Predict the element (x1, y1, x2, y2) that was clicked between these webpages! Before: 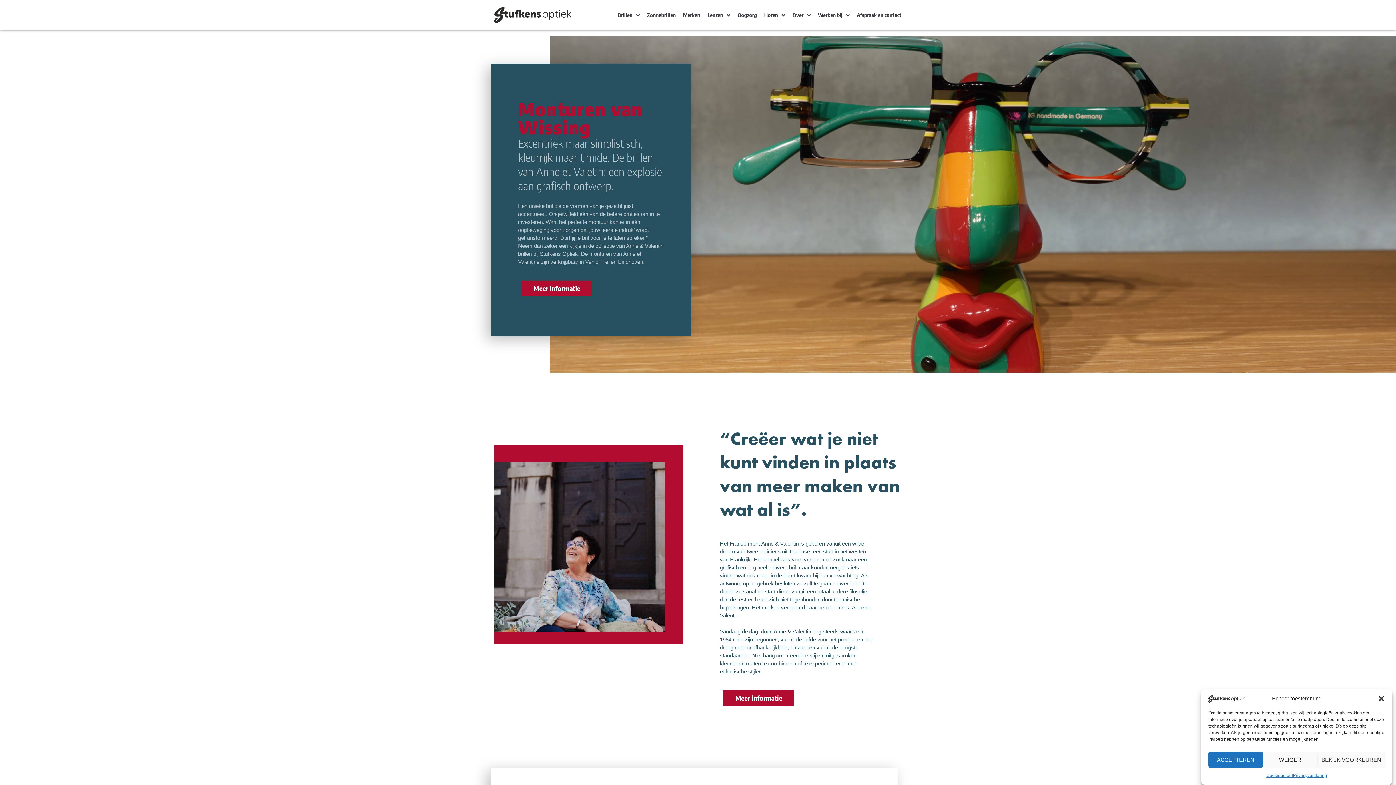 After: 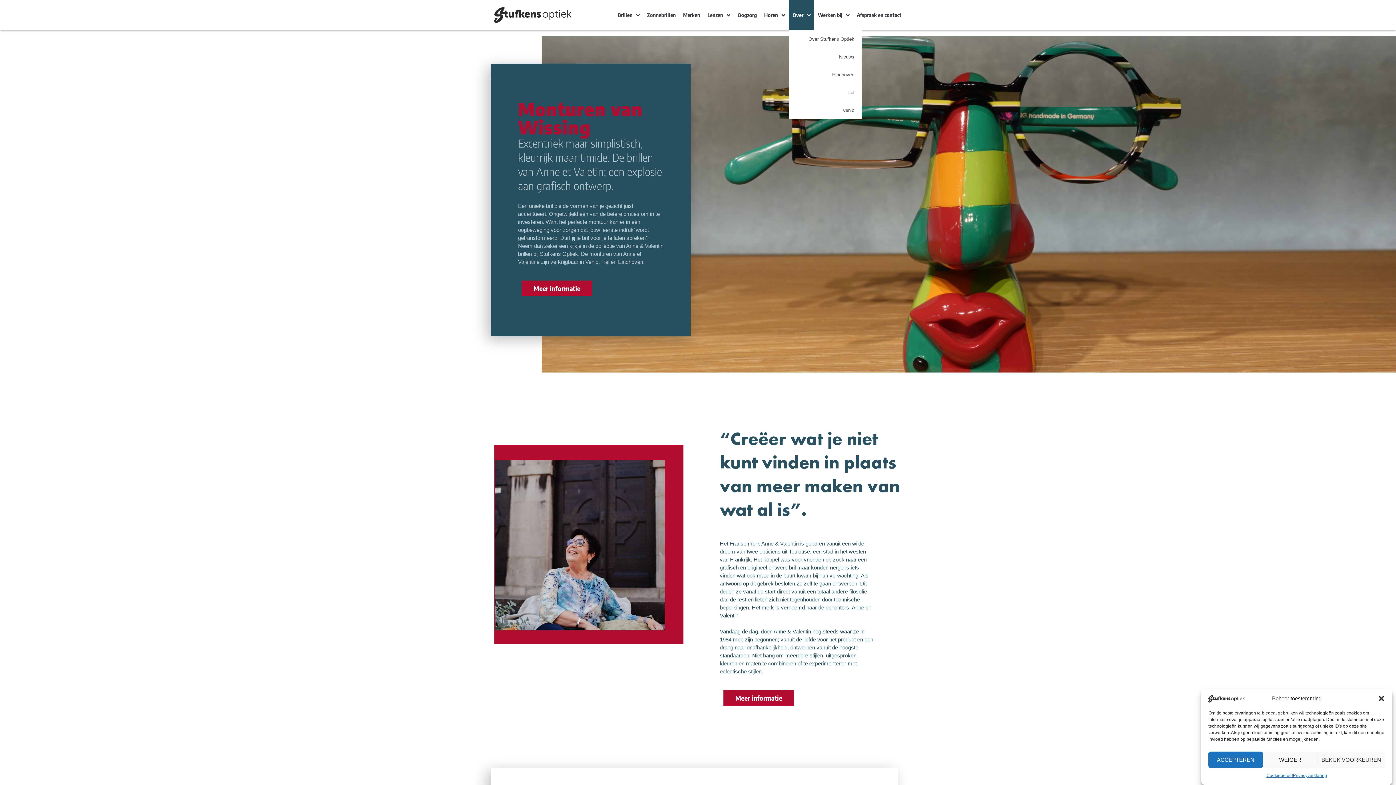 Action: label: Over bbox: (789, 0, 814, 30)